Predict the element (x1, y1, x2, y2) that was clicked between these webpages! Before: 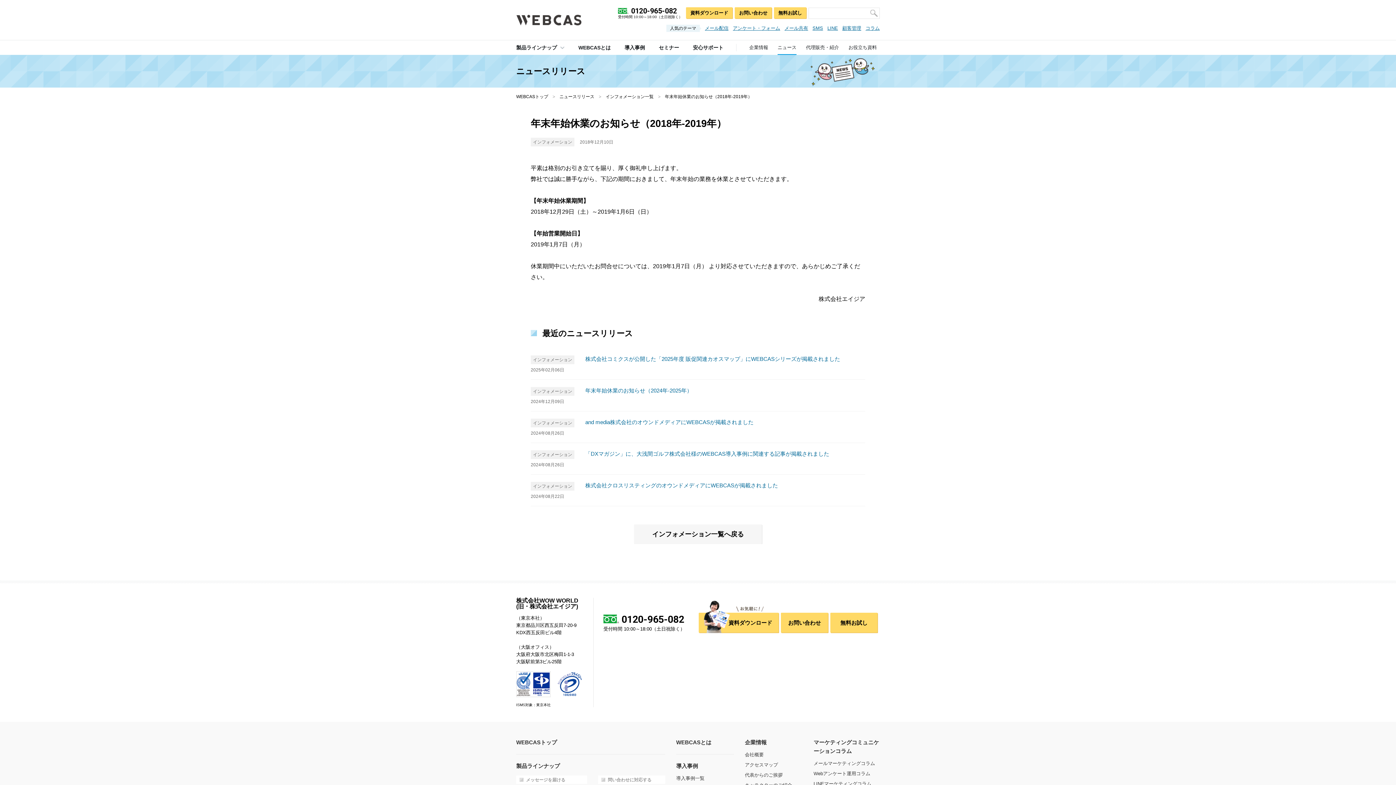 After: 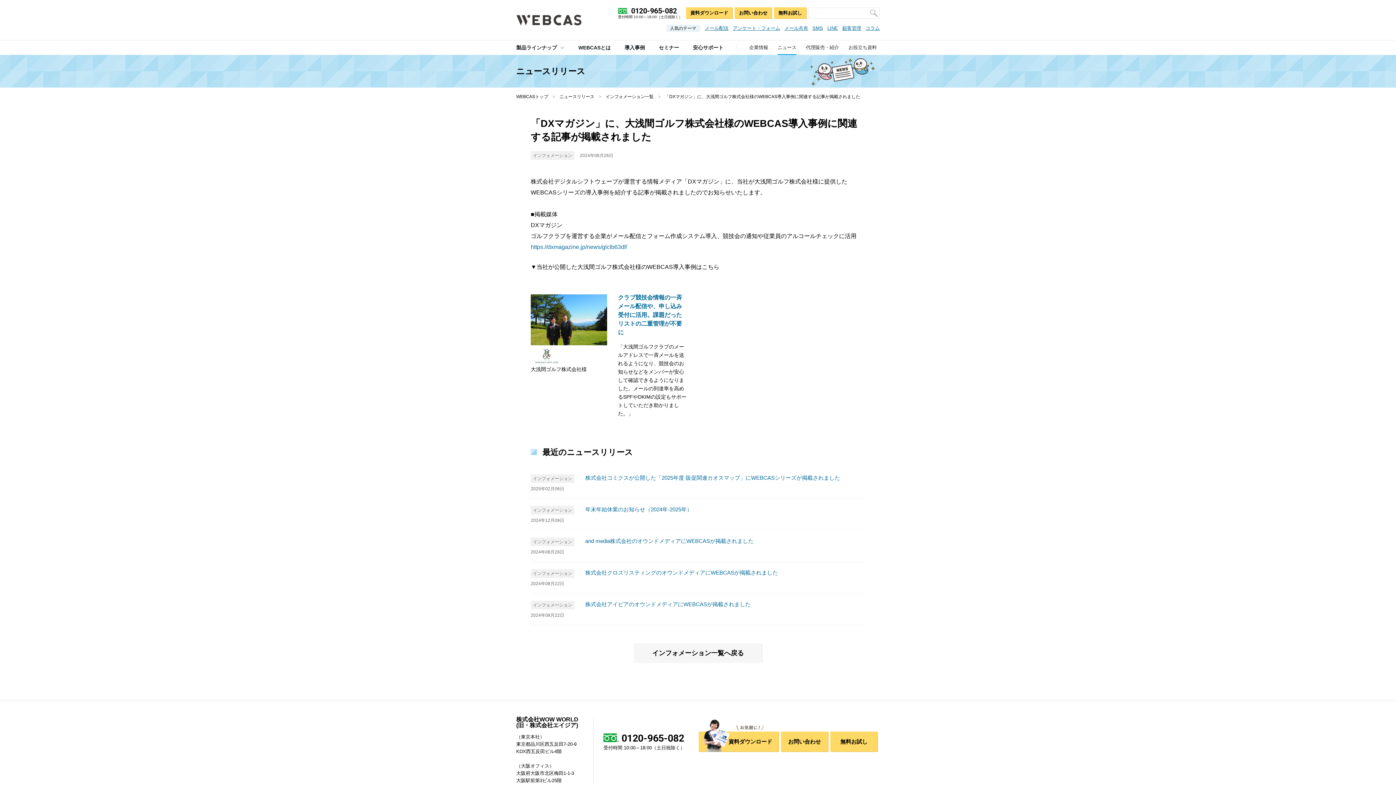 Action: bbox: (585, 450, 829, 457) label: 「DXマガジン」に、大浅間ゴルフ株式会社様のWEBCAS導入事例に関連する記事が掲載されました